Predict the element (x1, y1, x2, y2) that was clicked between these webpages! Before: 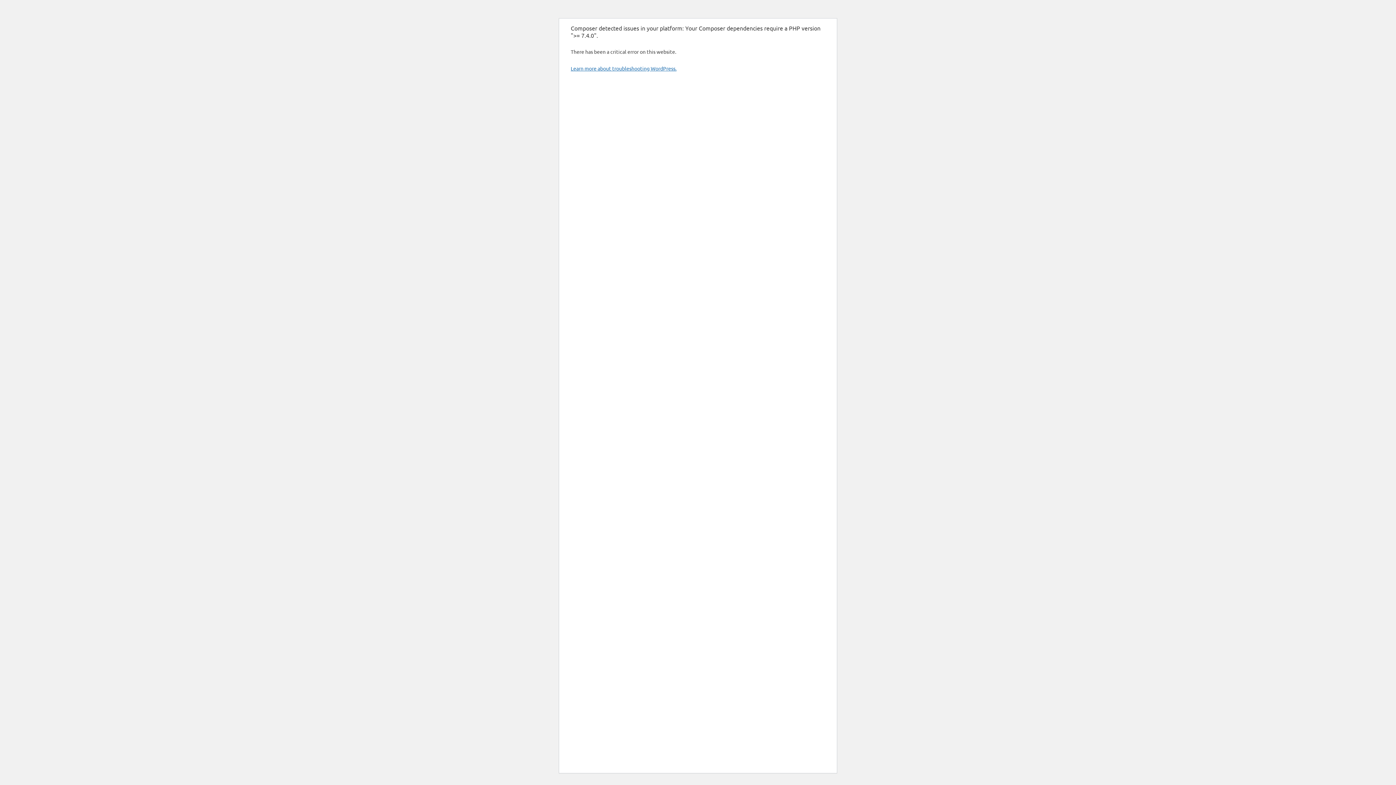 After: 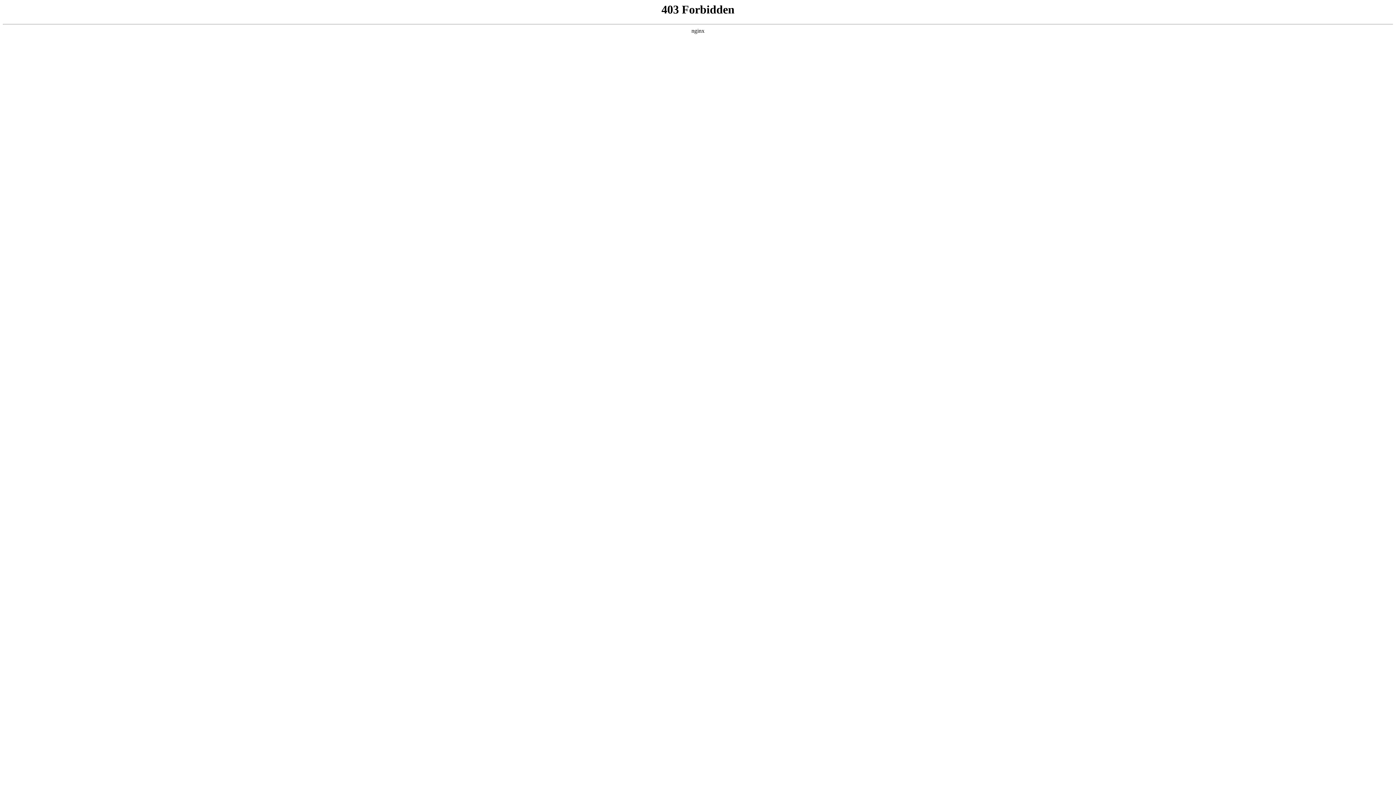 Action: label: Learn more about troubleshooting WordPress. bbox: (570, 65, 676, 71)